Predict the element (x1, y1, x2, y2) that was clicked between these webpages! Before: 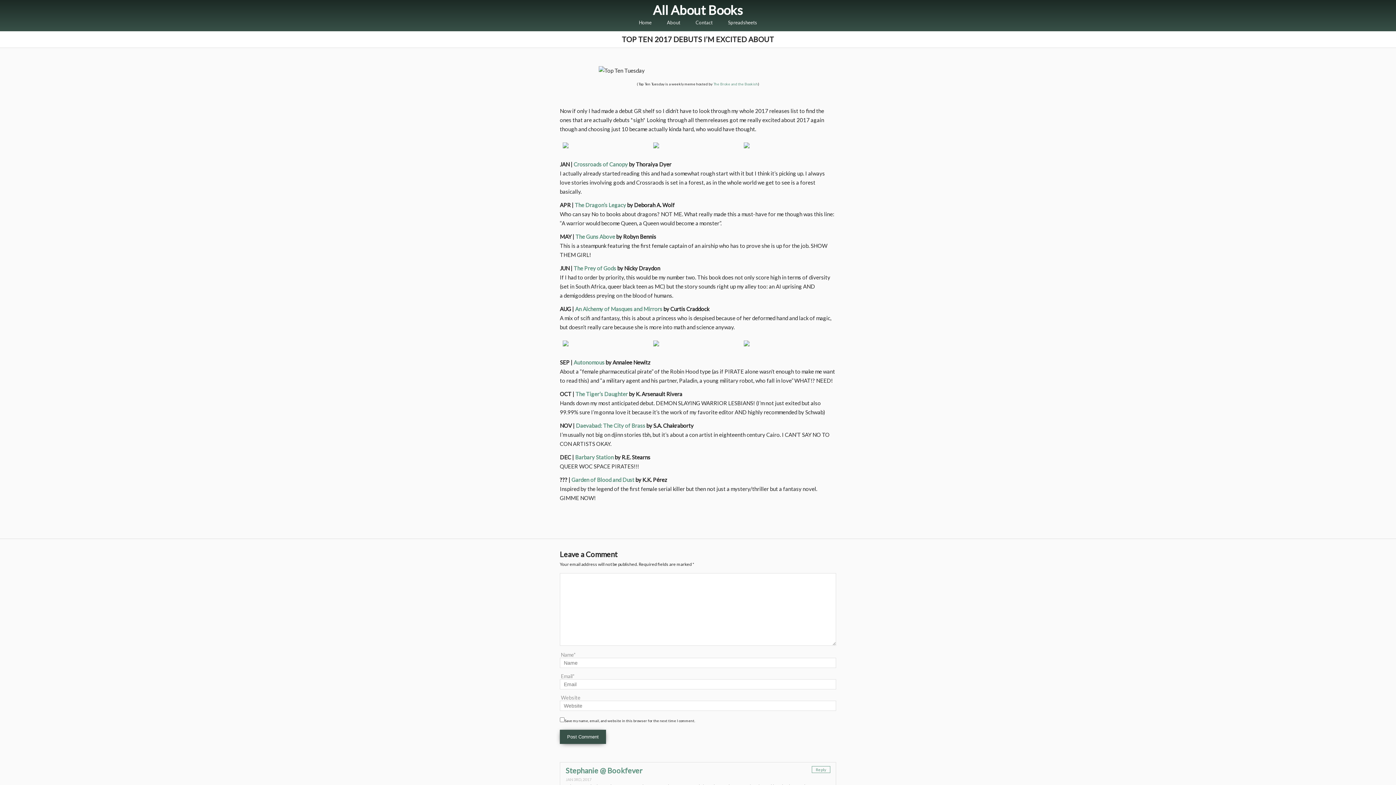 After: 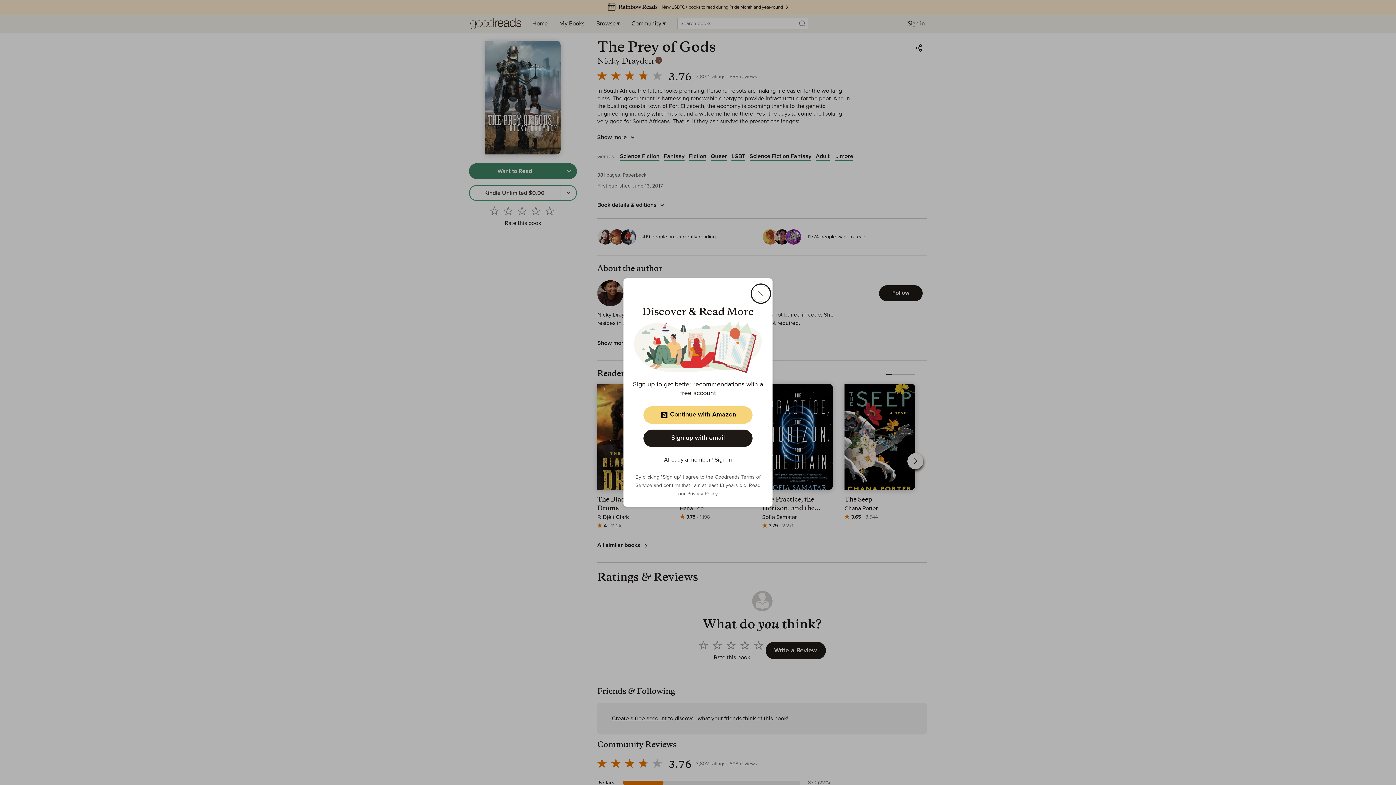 Action: label: The Prey of Gods bbox: (573, 265, 616, 271)